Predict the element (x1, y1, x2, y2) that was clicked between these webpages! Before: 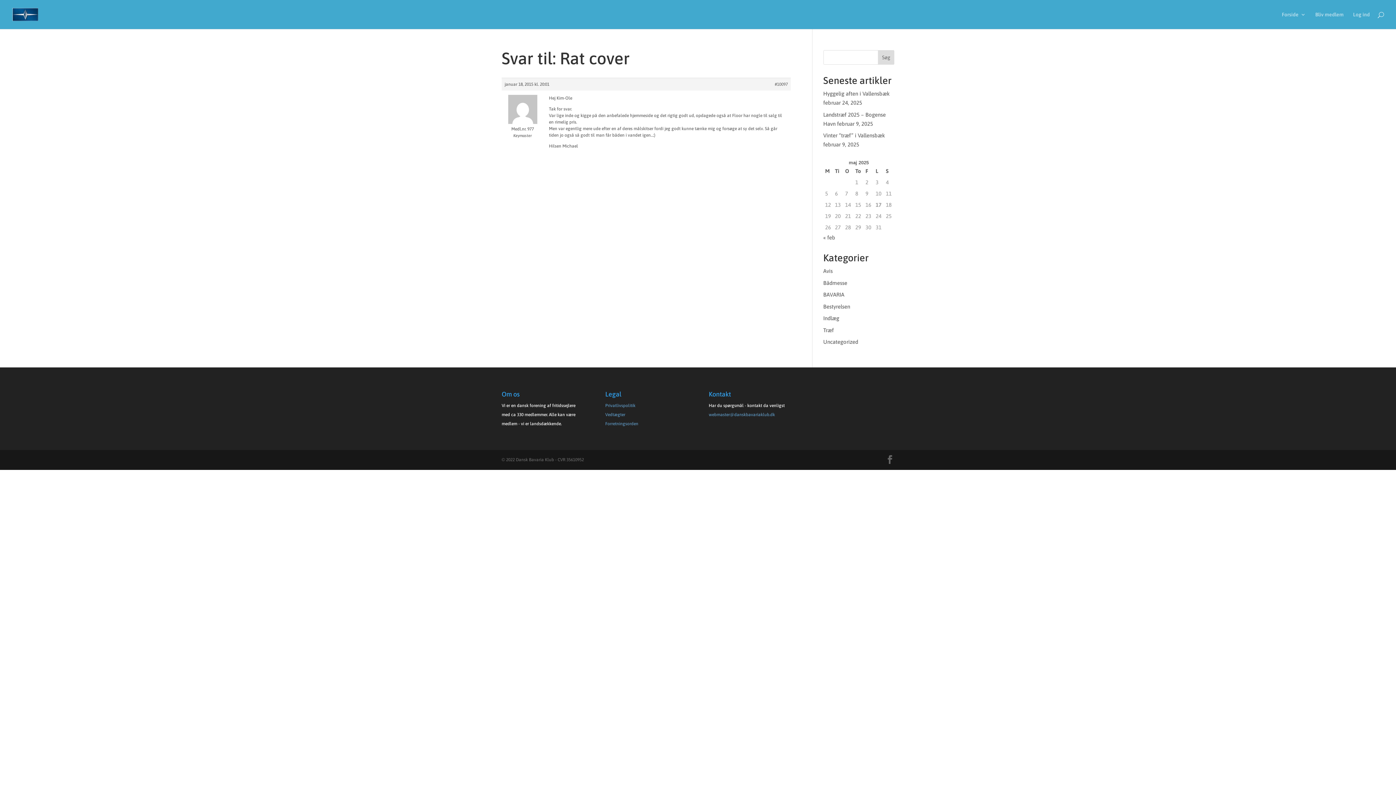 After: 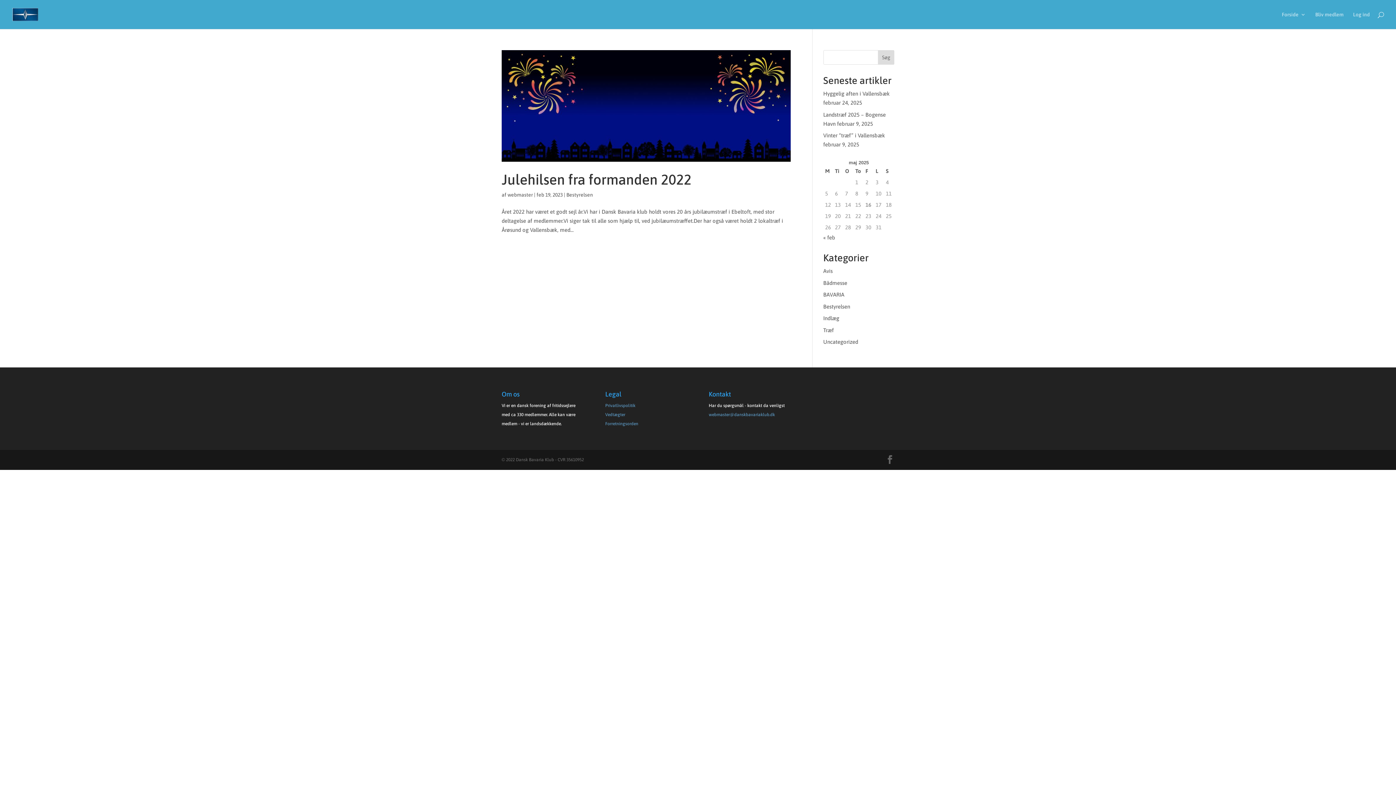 Action: bbox: (823, 303, 850, 309) label: Bestyrelsen